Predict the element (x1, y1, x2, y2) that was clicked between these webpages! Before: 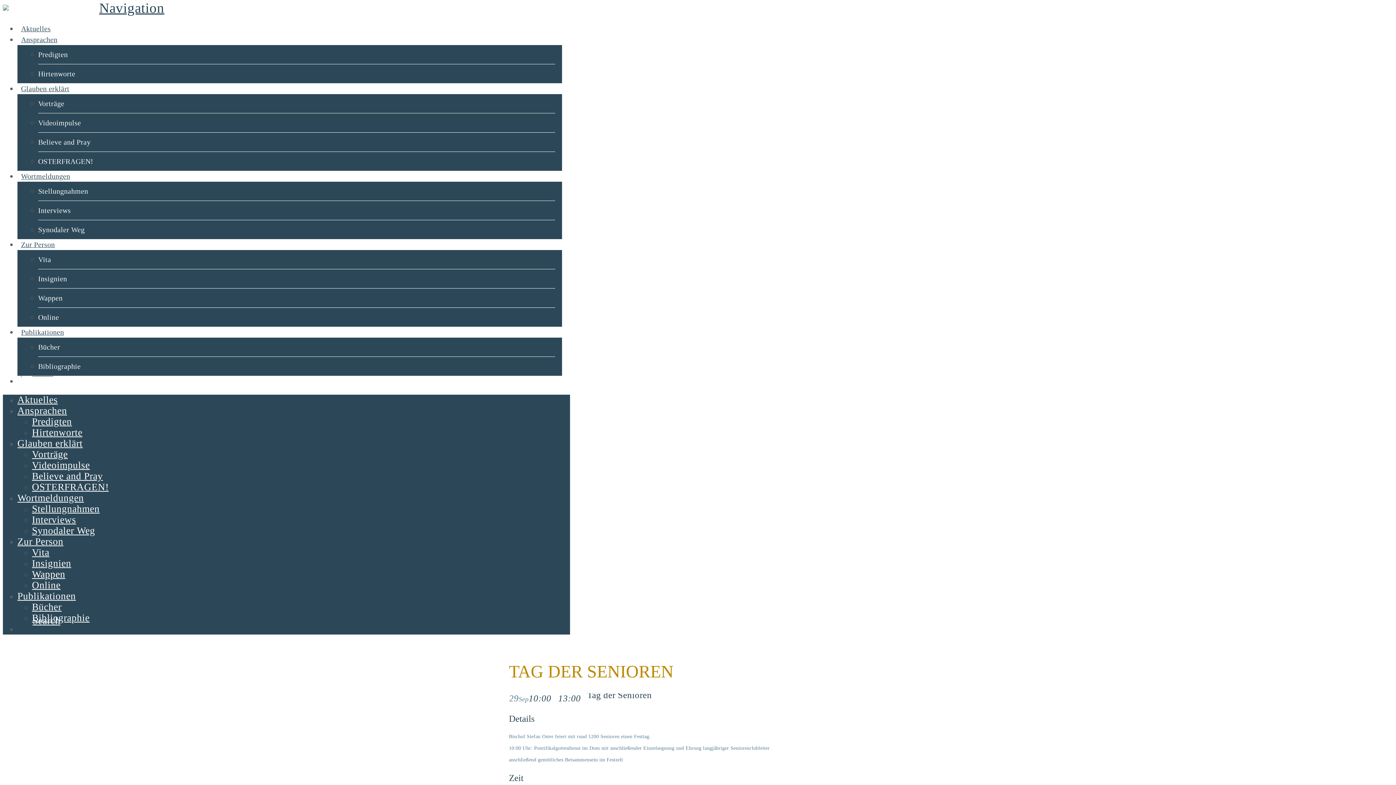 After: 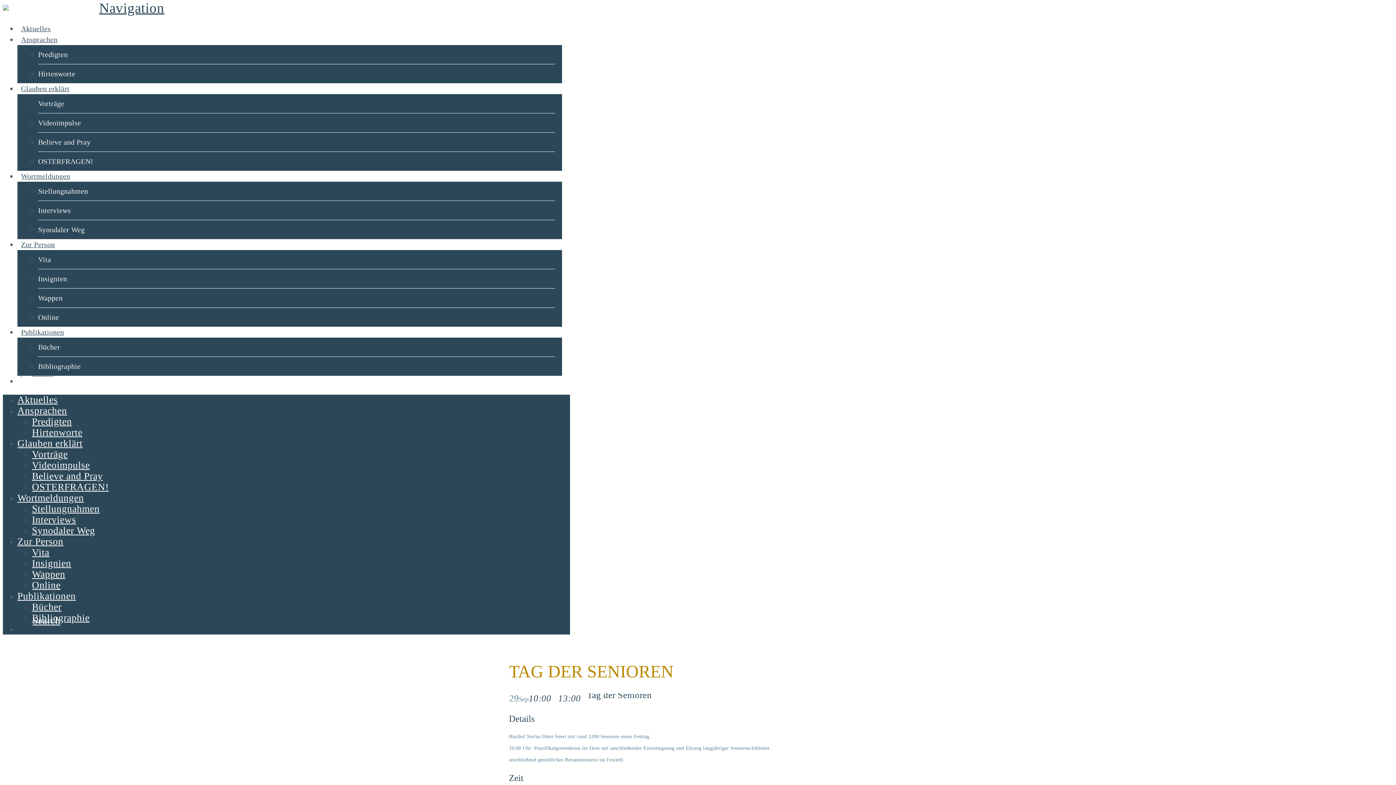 Action: bbox: (99, 0, 164, 15) label: Navigation